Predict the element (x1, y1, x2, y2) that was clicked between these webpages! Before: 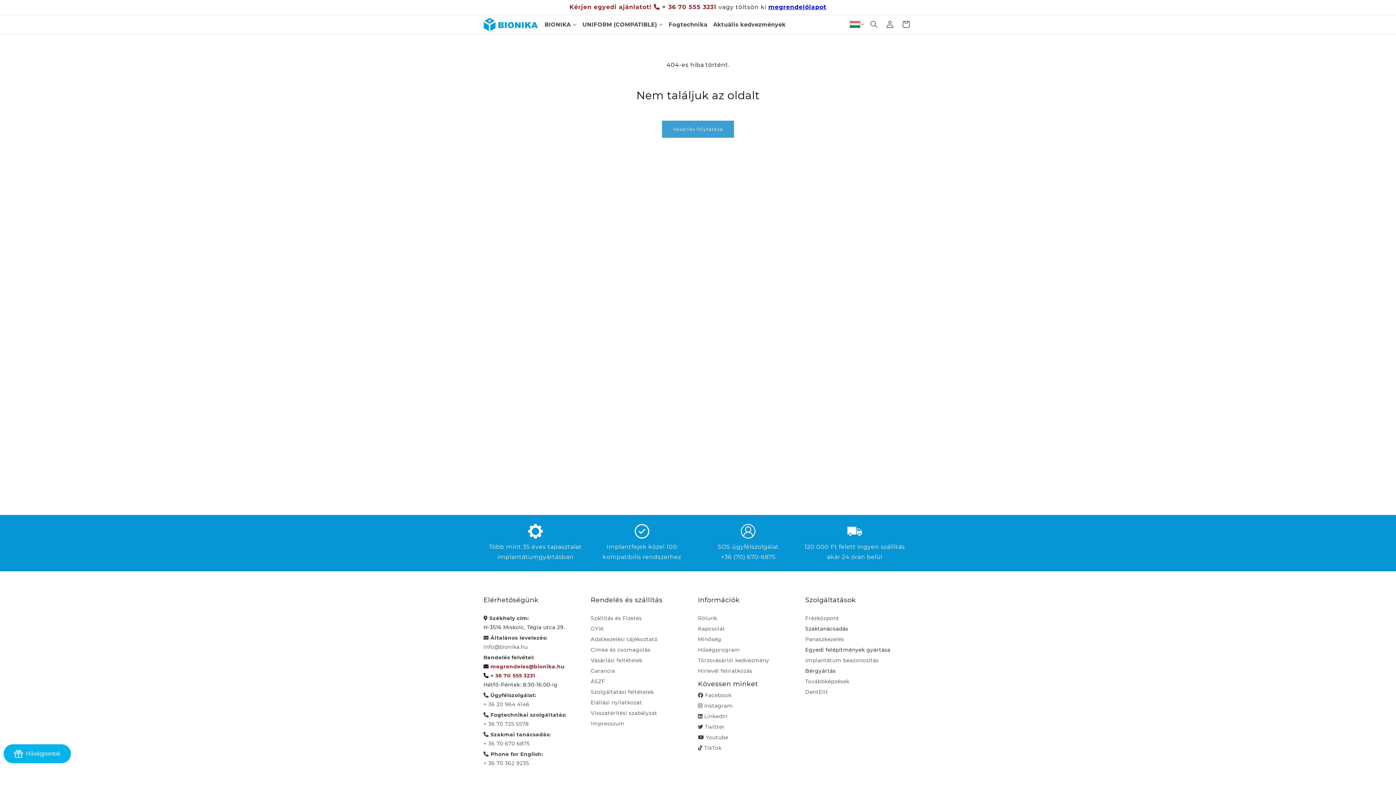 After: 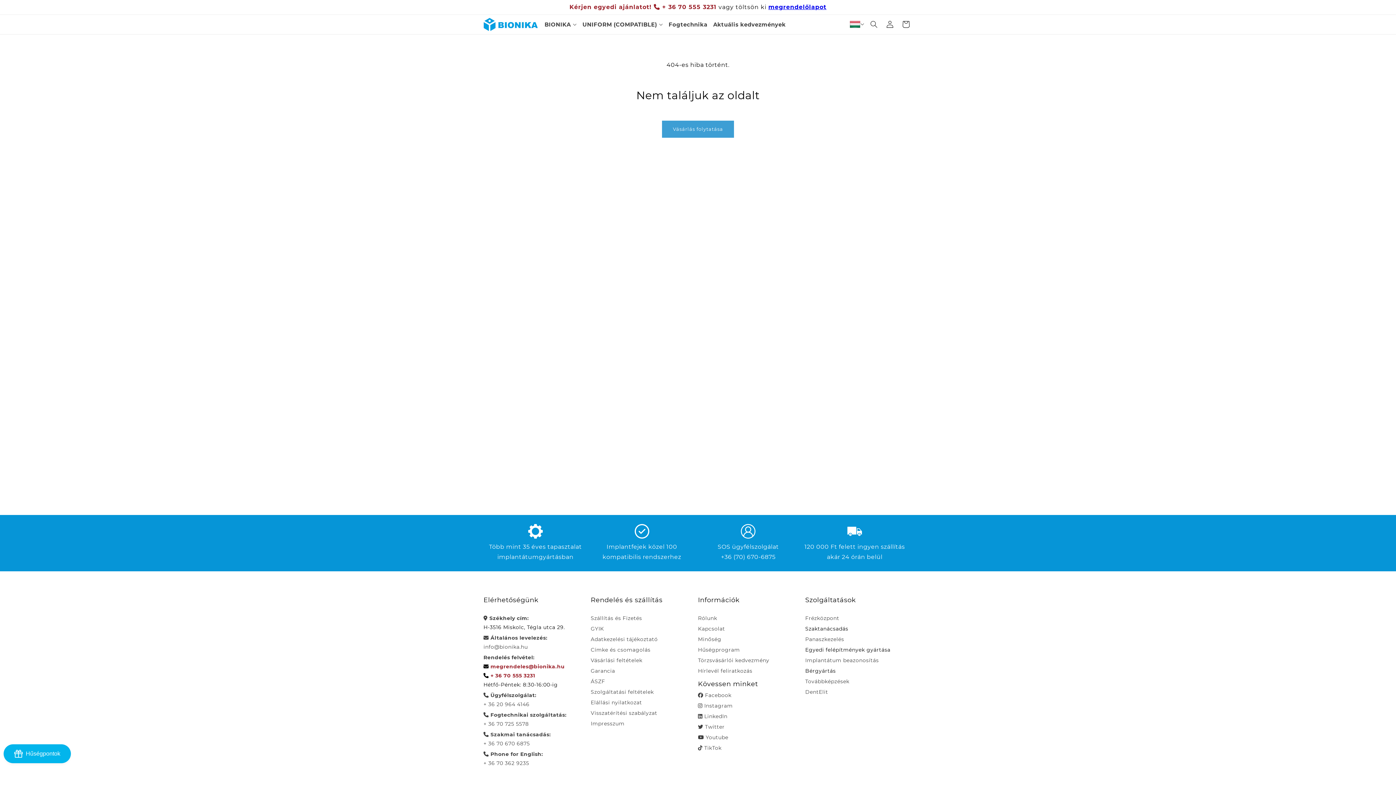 Action: bbox: (741, 533, 755, 540)